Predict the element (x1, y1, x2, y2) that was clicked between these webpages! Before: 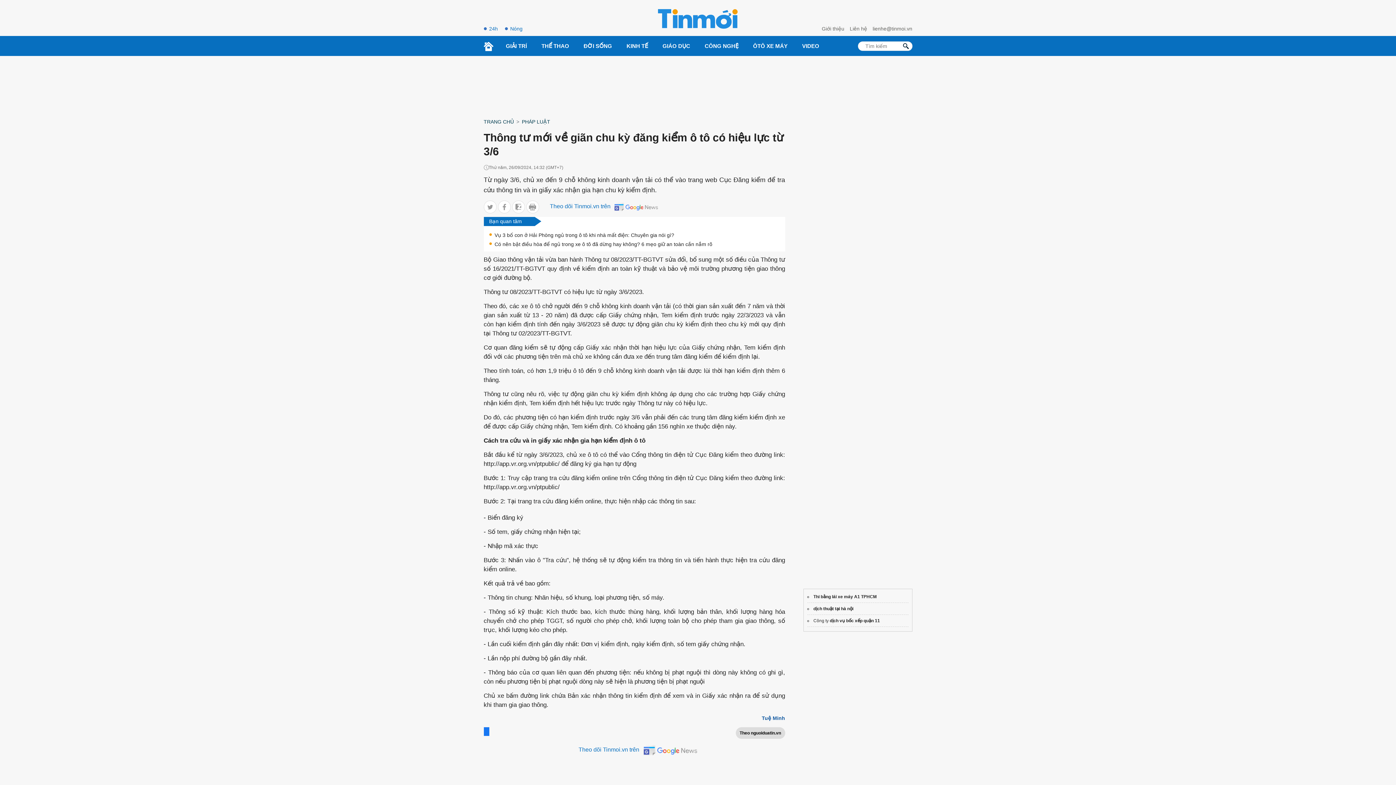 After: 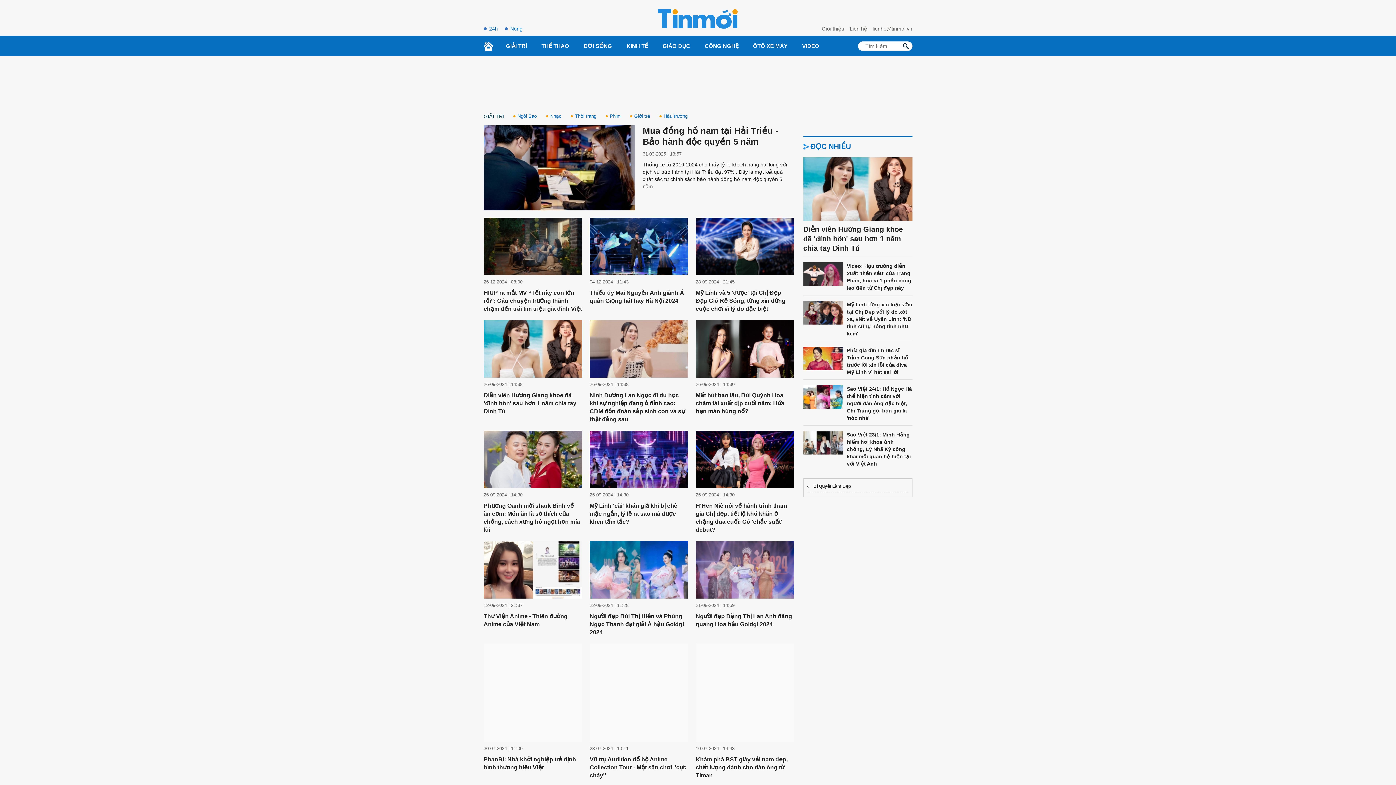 Action: bbox: (498, 36, 534, 55) label: GIẢI TRÍ